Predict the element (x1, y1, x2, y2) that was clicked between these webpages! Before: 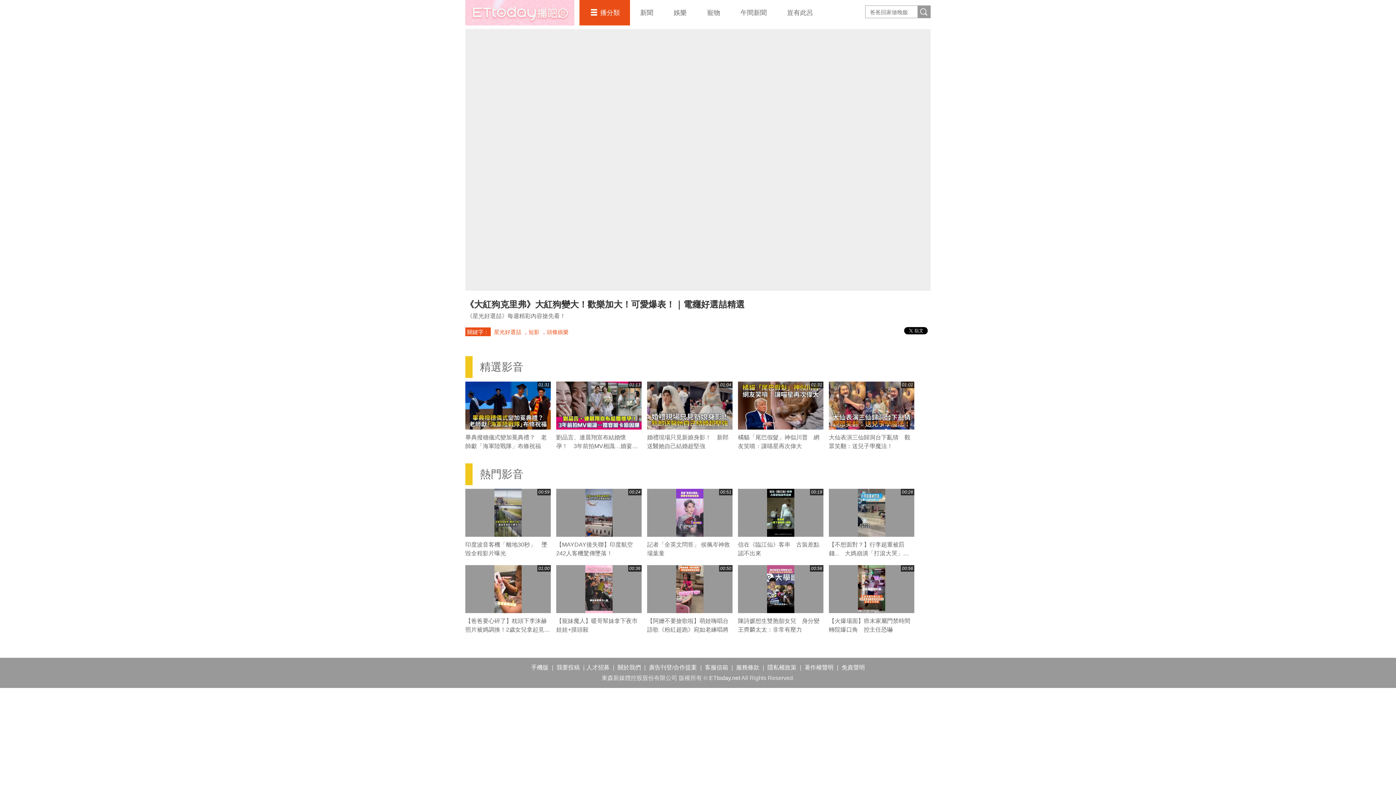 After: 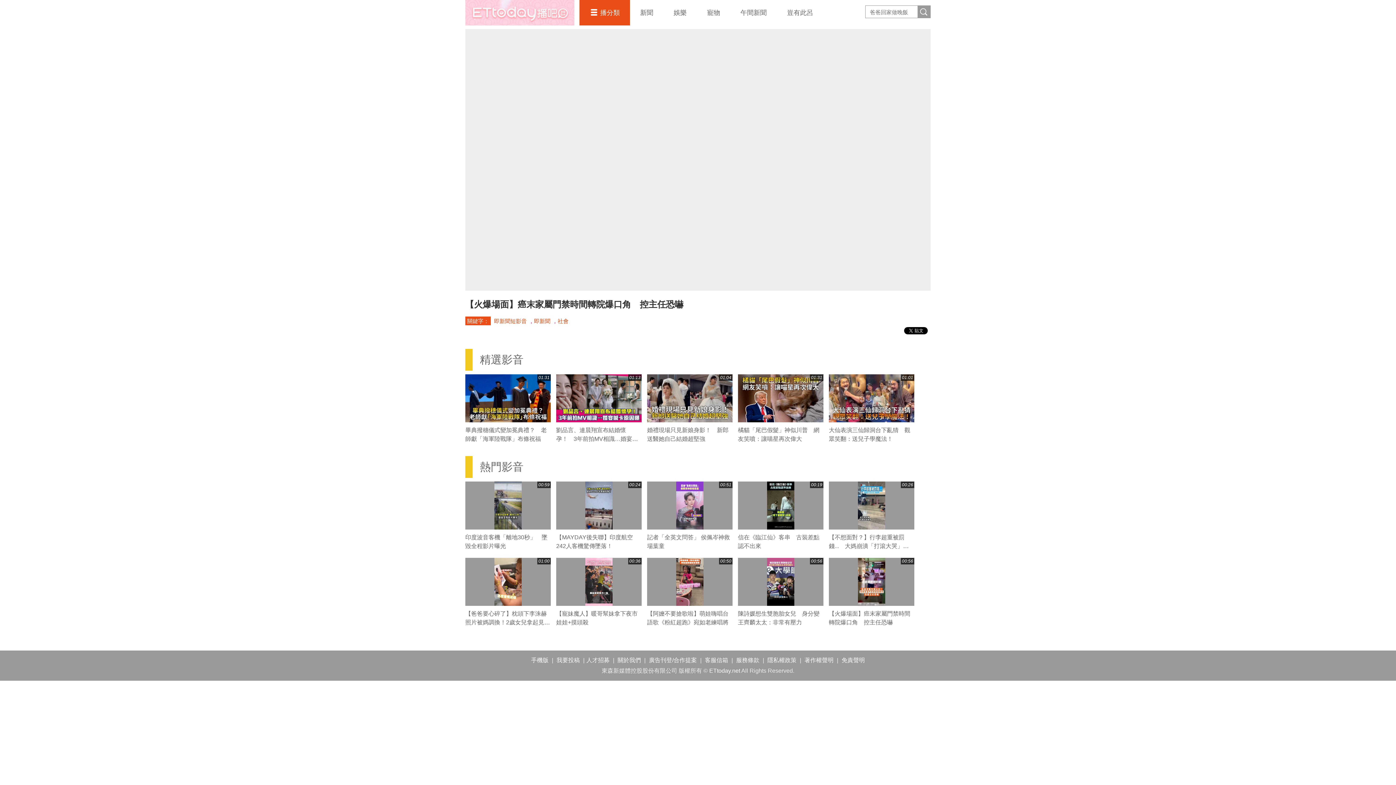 Action: bbox: (829, 565, 914, 613) label: 00:56